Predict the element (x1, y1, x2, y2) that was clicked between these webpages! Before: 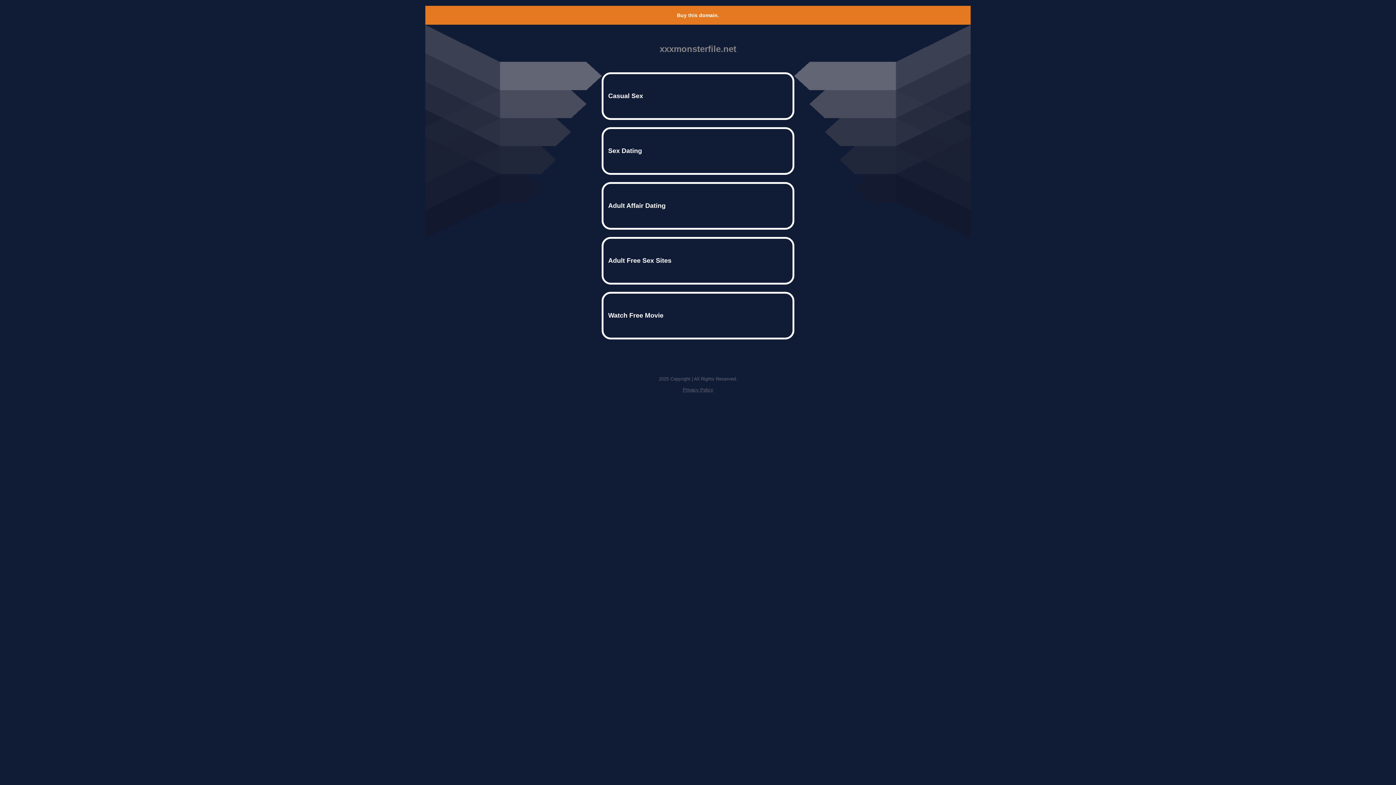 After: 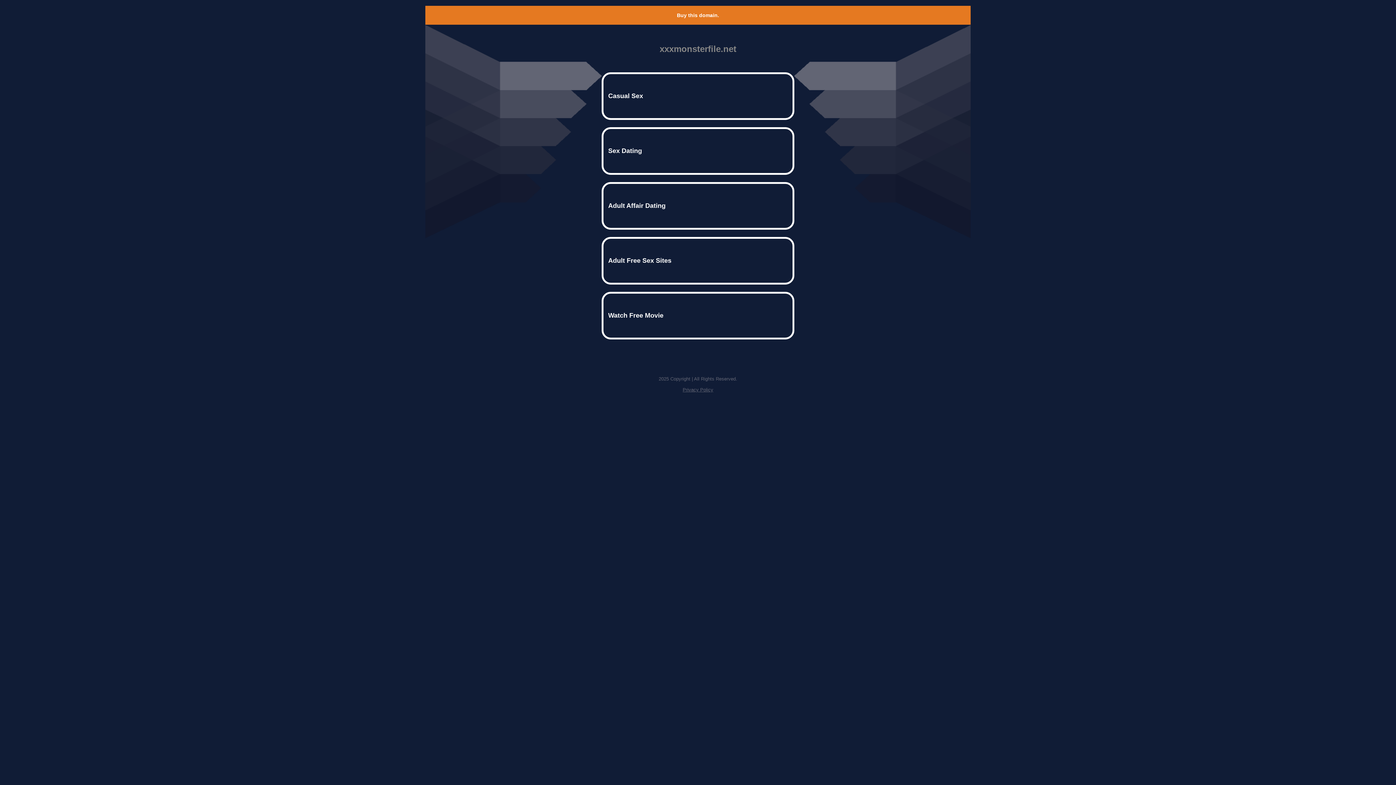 Action: label: Privacy Policy bbox: (682, 387, 713, 392)